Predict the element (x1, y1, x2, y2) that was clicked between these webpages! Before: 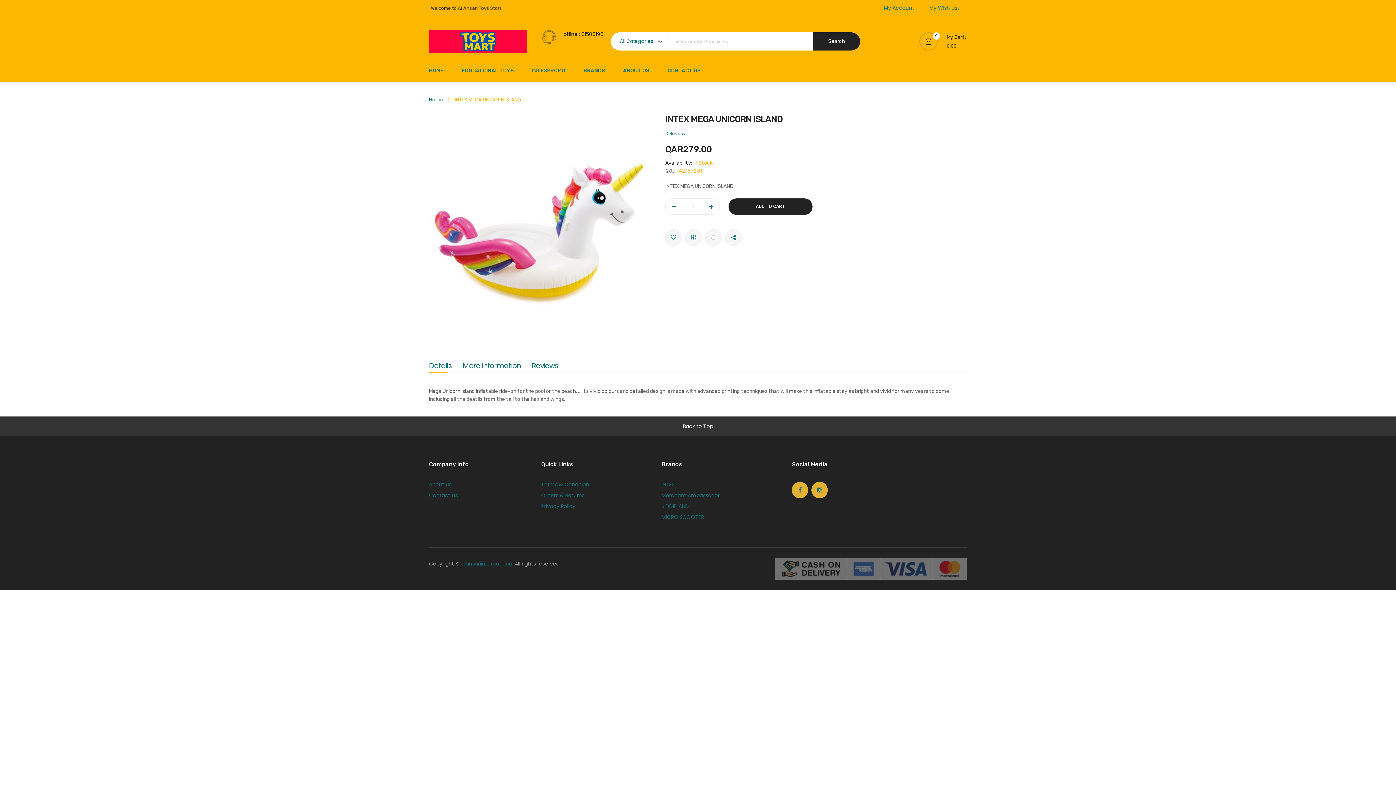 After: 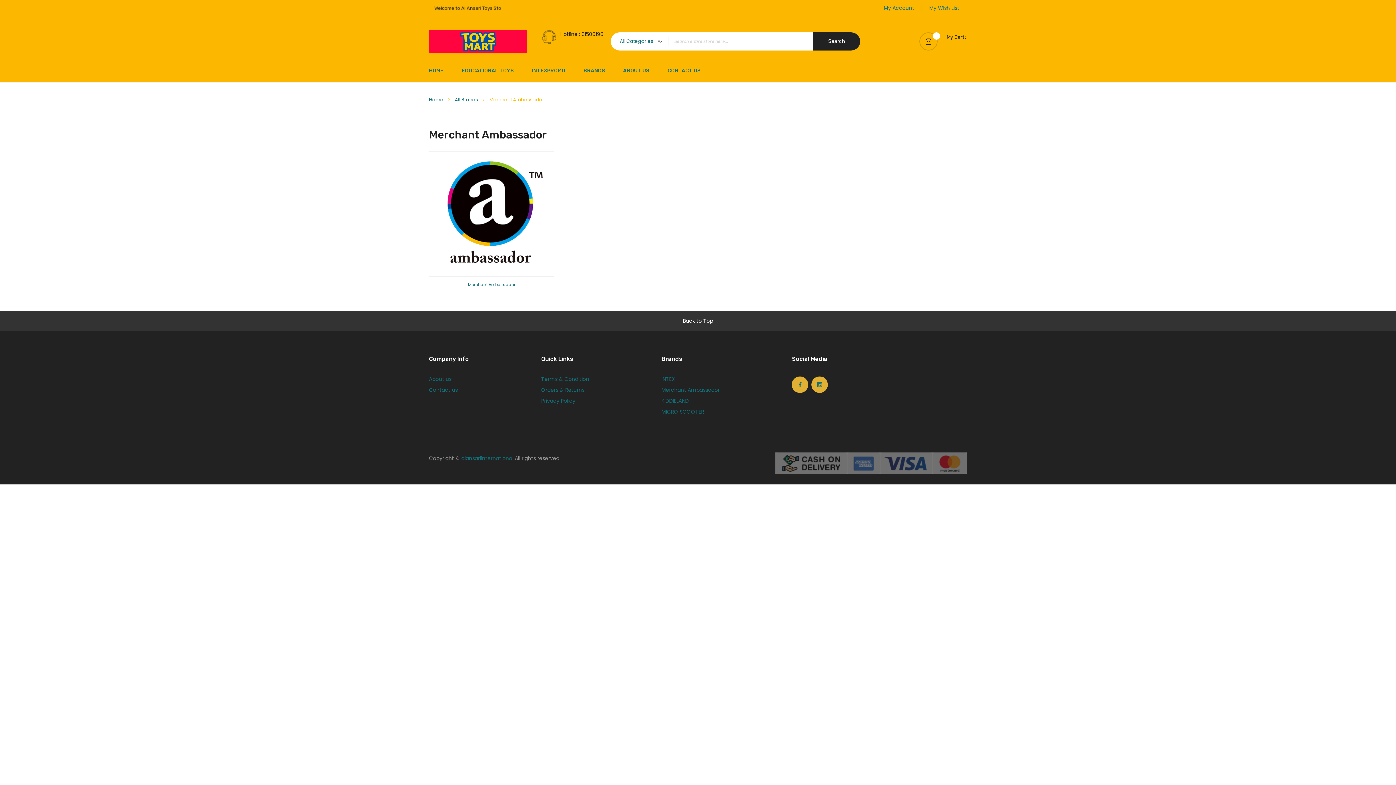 Action: label: Merchant Ambassador bbox: (661, 484, 784, 489)